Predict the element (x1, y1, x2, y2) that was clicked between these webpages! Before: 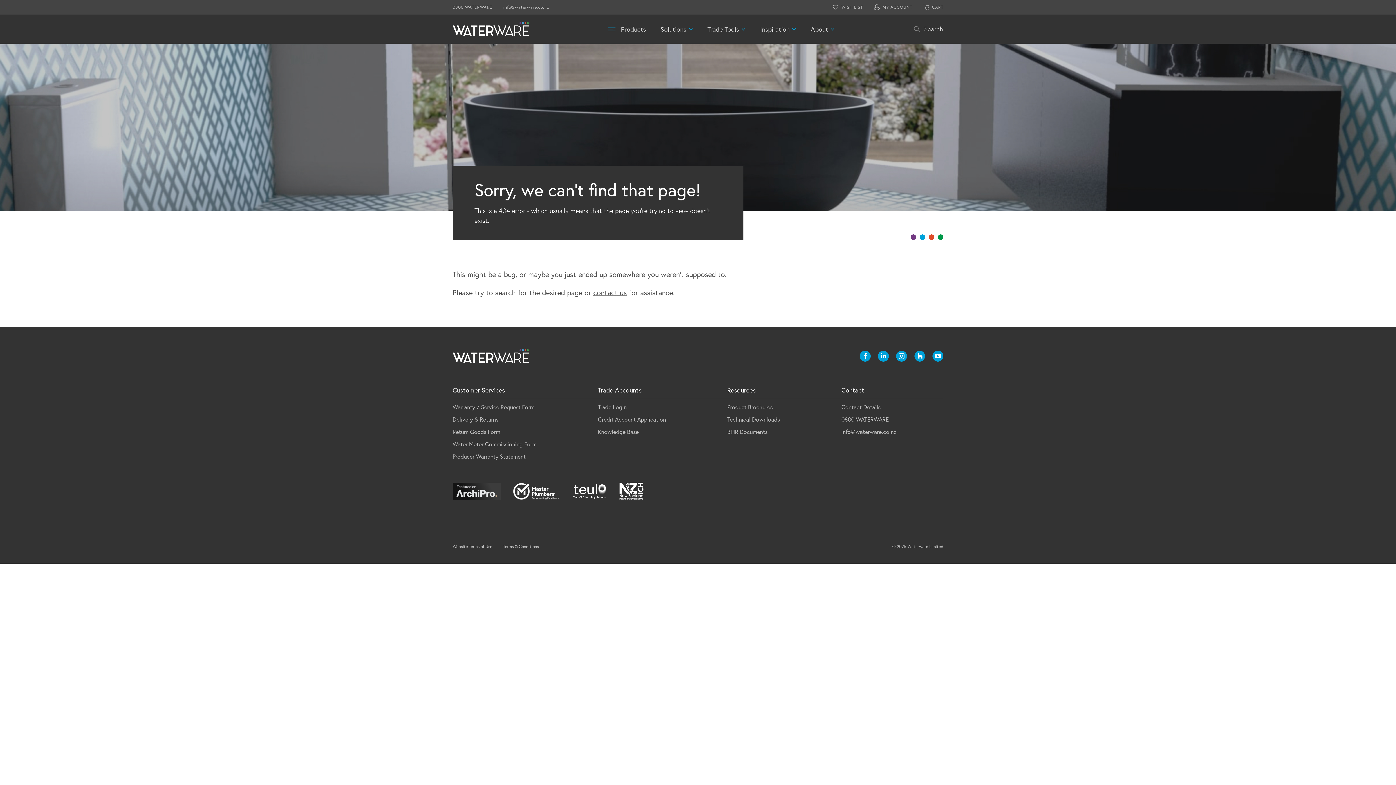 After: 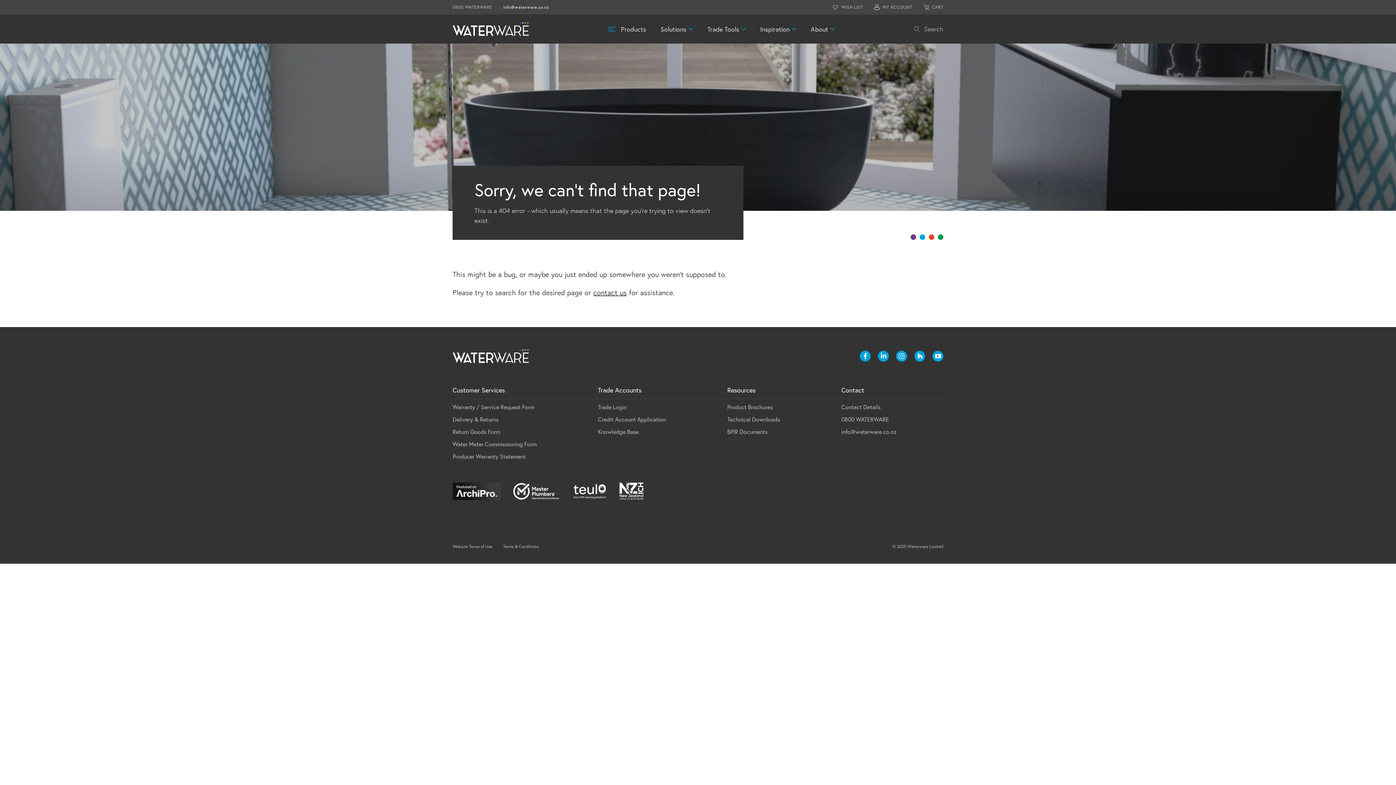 Action: label: info@waterware.co.nz bbox: (503, 3, 549, 10)